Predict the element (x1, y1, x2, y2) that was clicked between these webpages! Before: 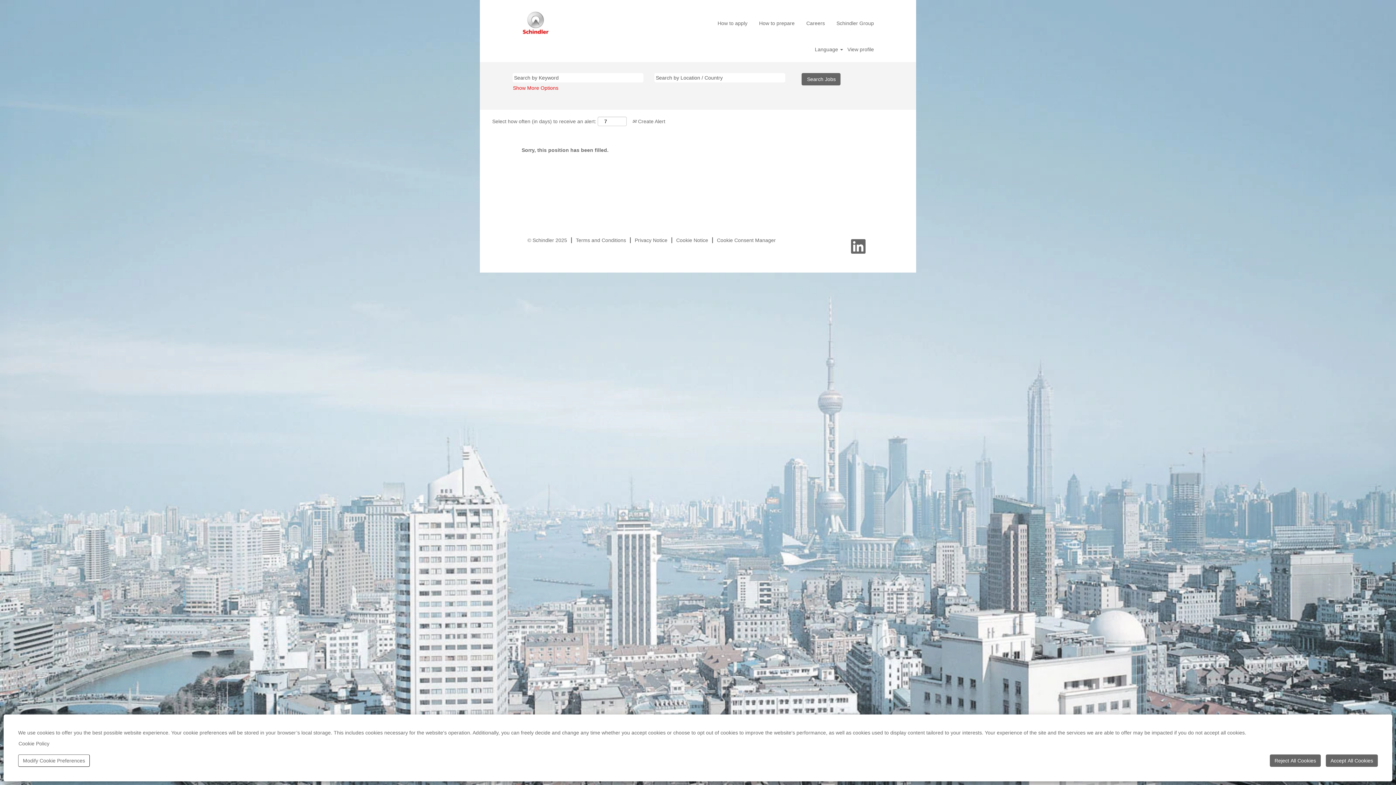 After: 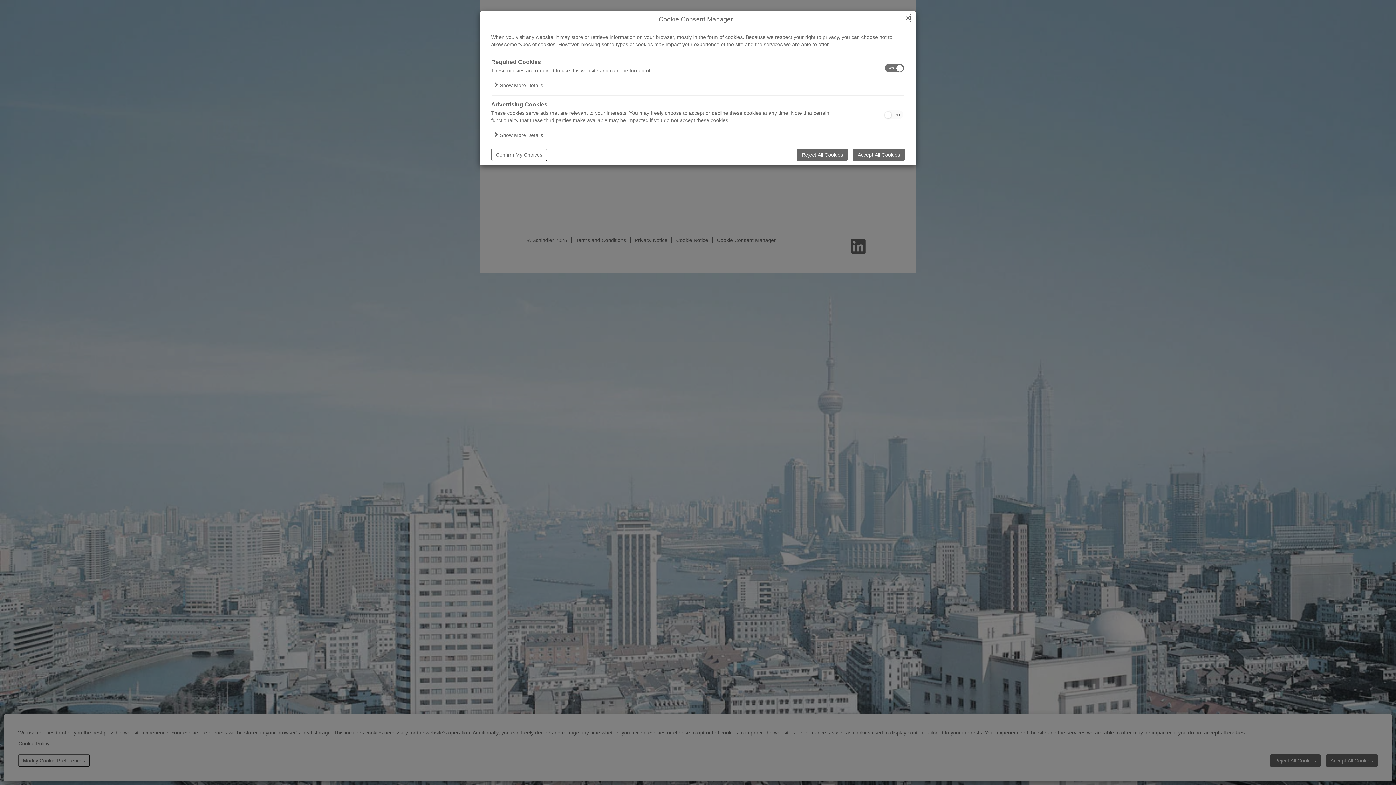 Action: label: Cookie Consent Manager bbox: (716, 237, 776, 243)